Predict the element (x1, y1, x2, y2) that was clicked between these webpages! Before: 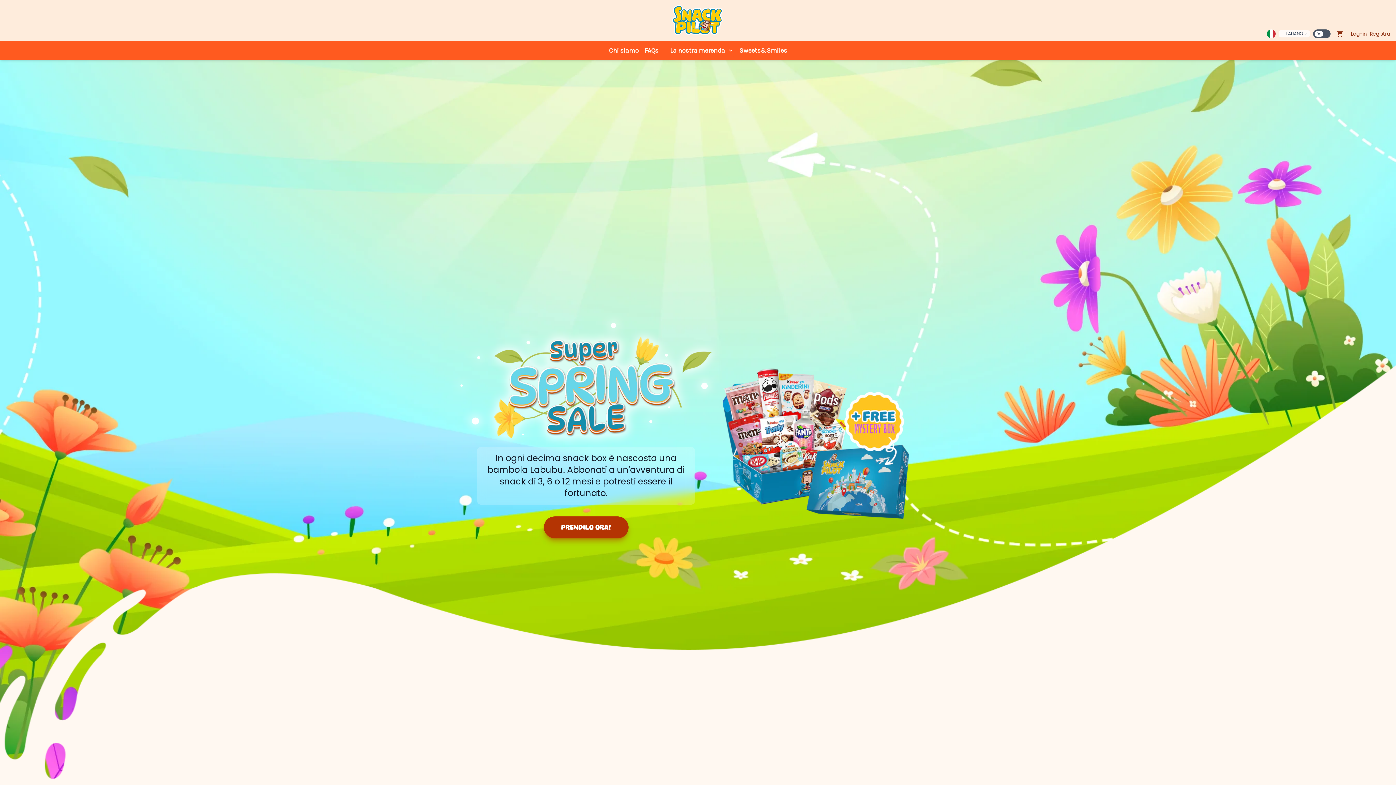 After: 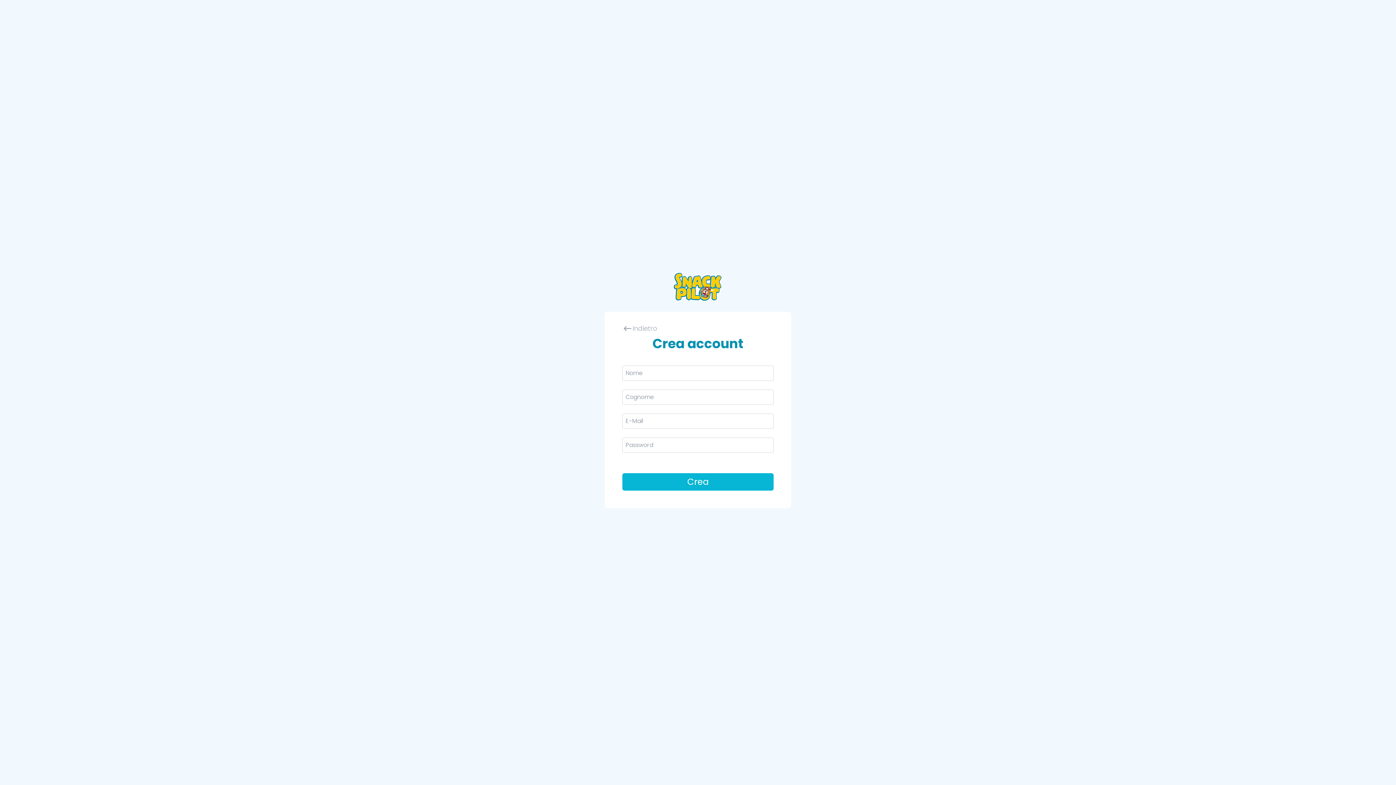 Action: label: Registra bbox: (1370, 30, 1390, 37)